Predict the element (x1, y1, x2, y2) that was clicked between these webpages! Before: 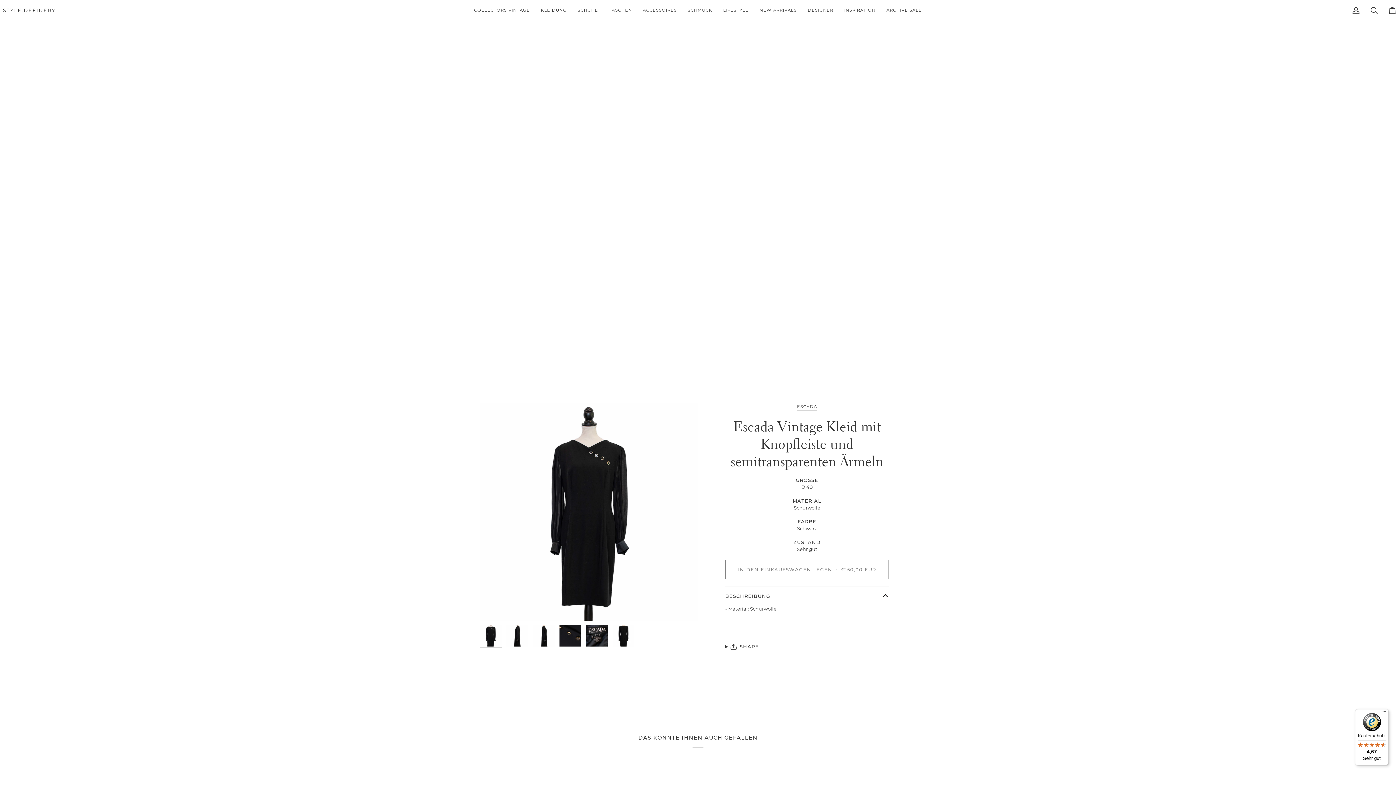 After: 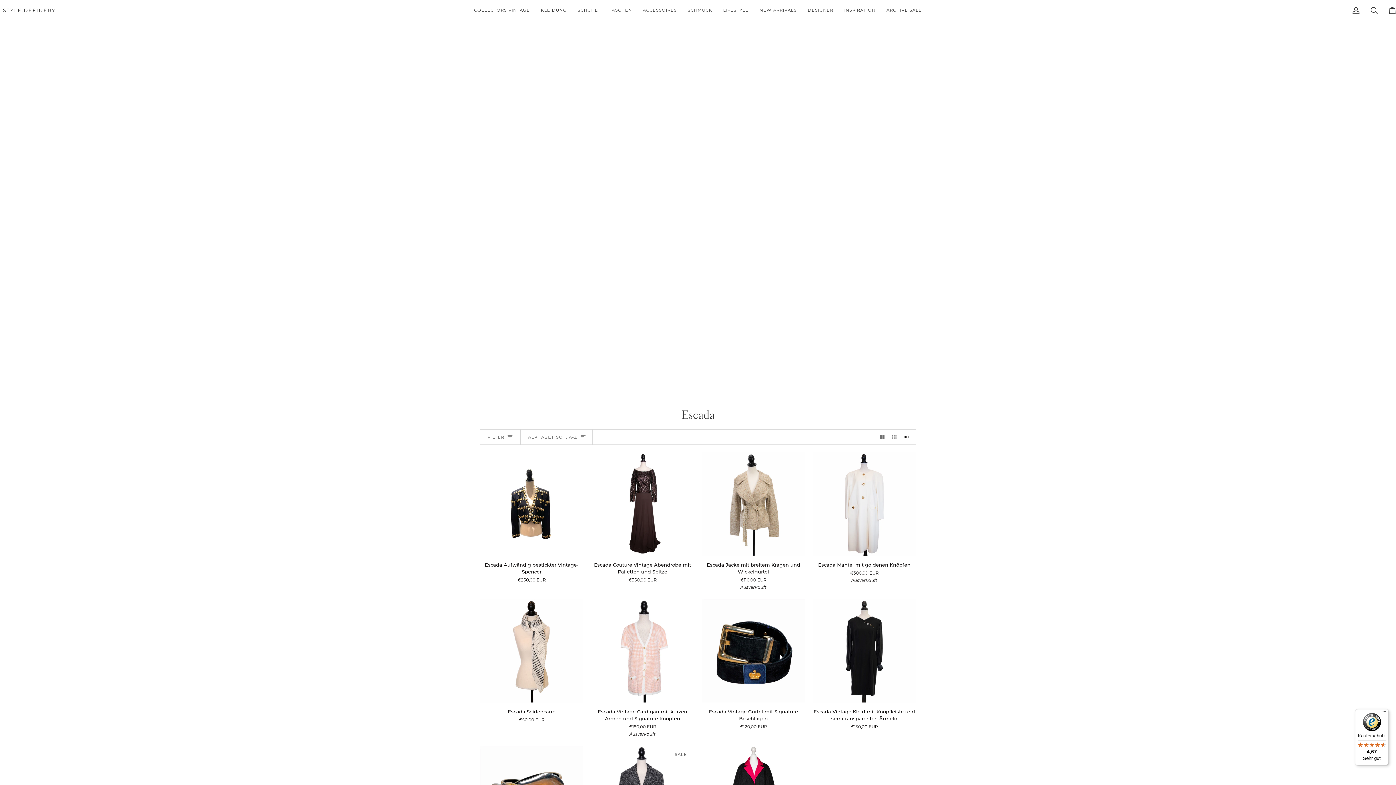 Action: label: ESCADA bbox: (797, 403, 817, 410)